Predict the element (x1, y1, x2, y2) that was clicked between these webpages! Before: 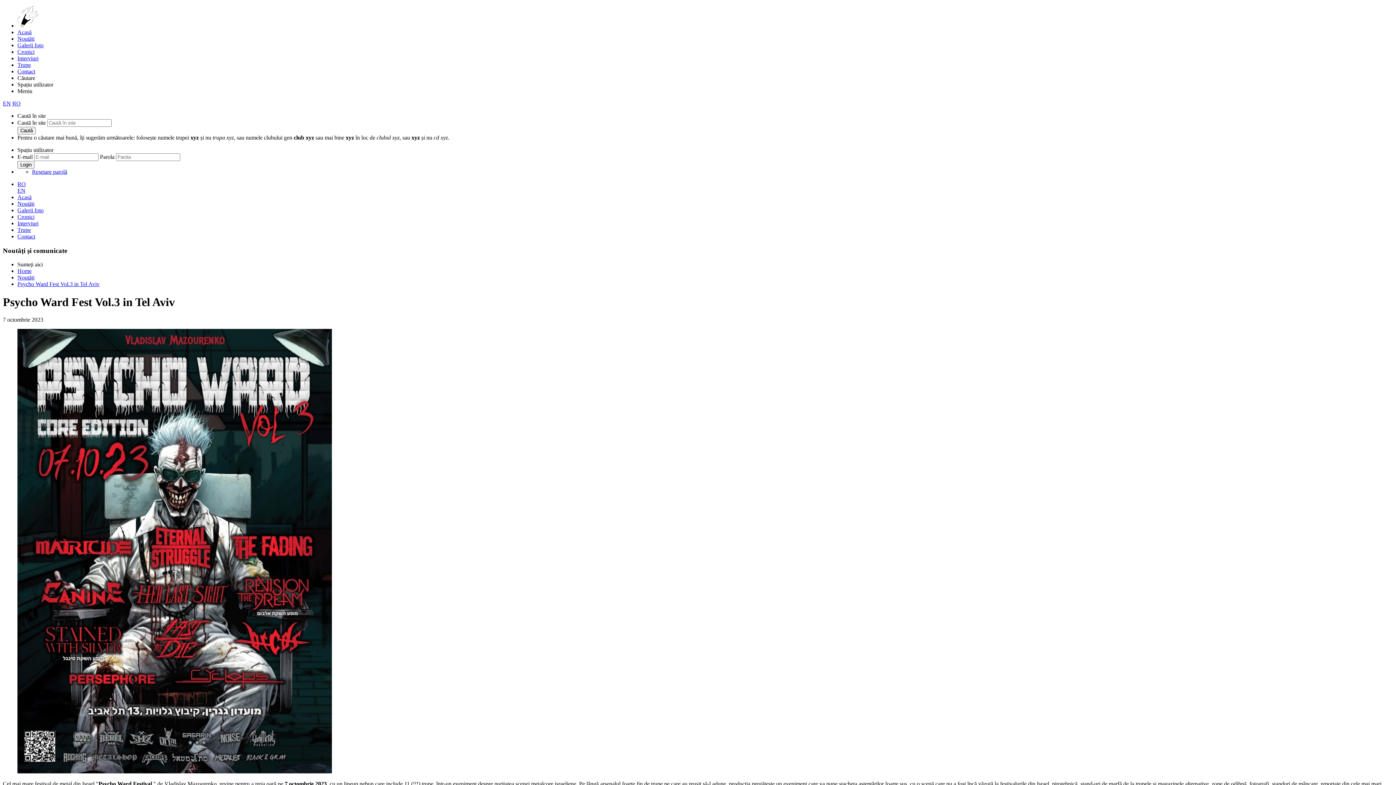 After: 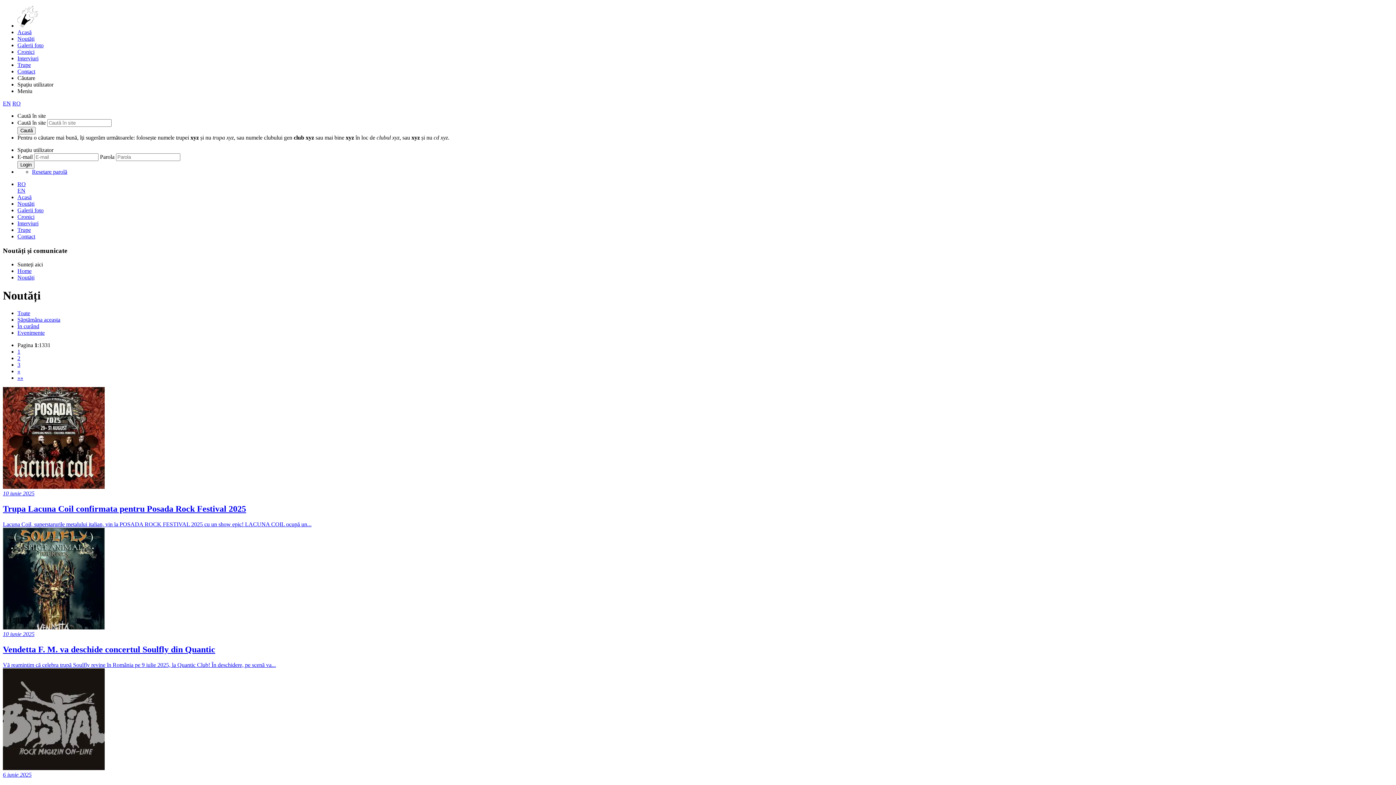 Action: bbox: (17, 200, 34, 206) label: Noutăți